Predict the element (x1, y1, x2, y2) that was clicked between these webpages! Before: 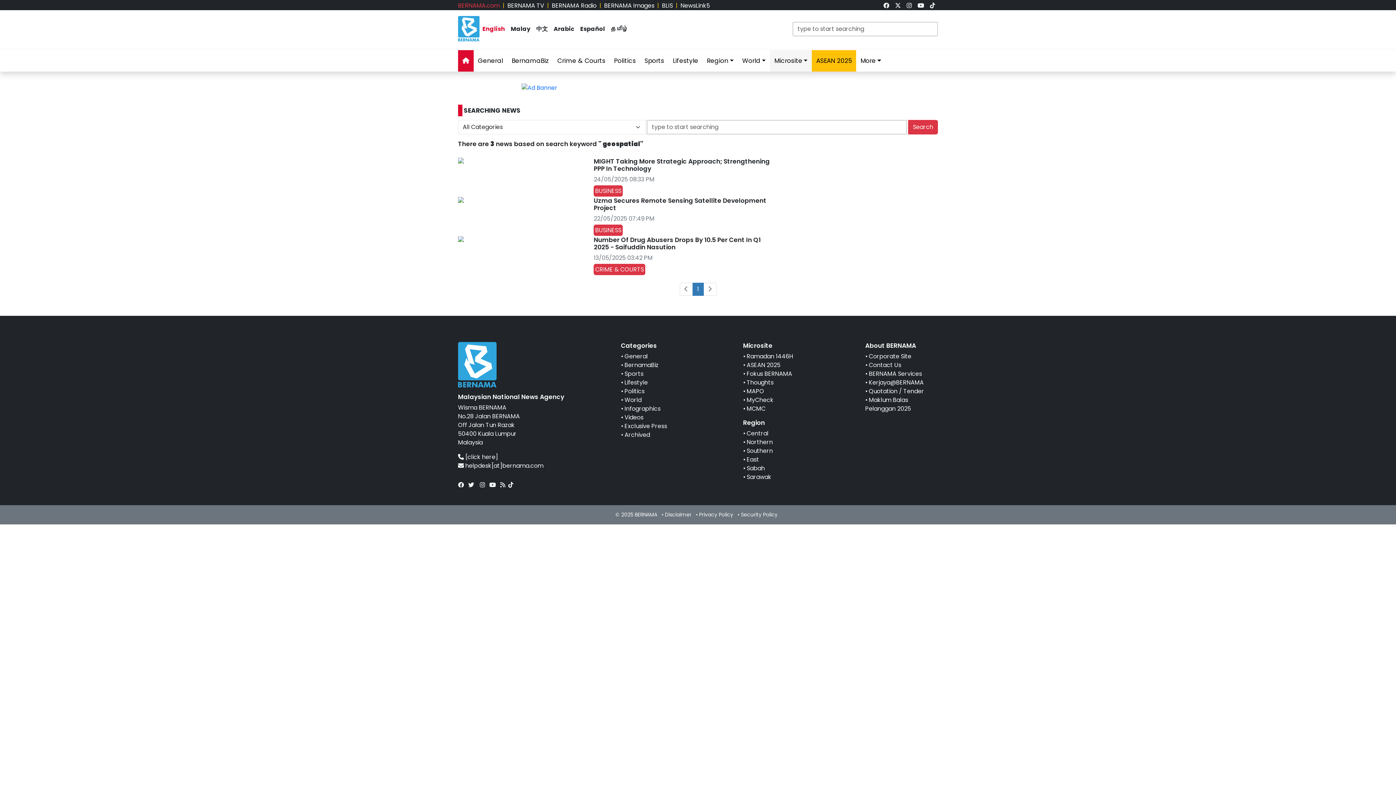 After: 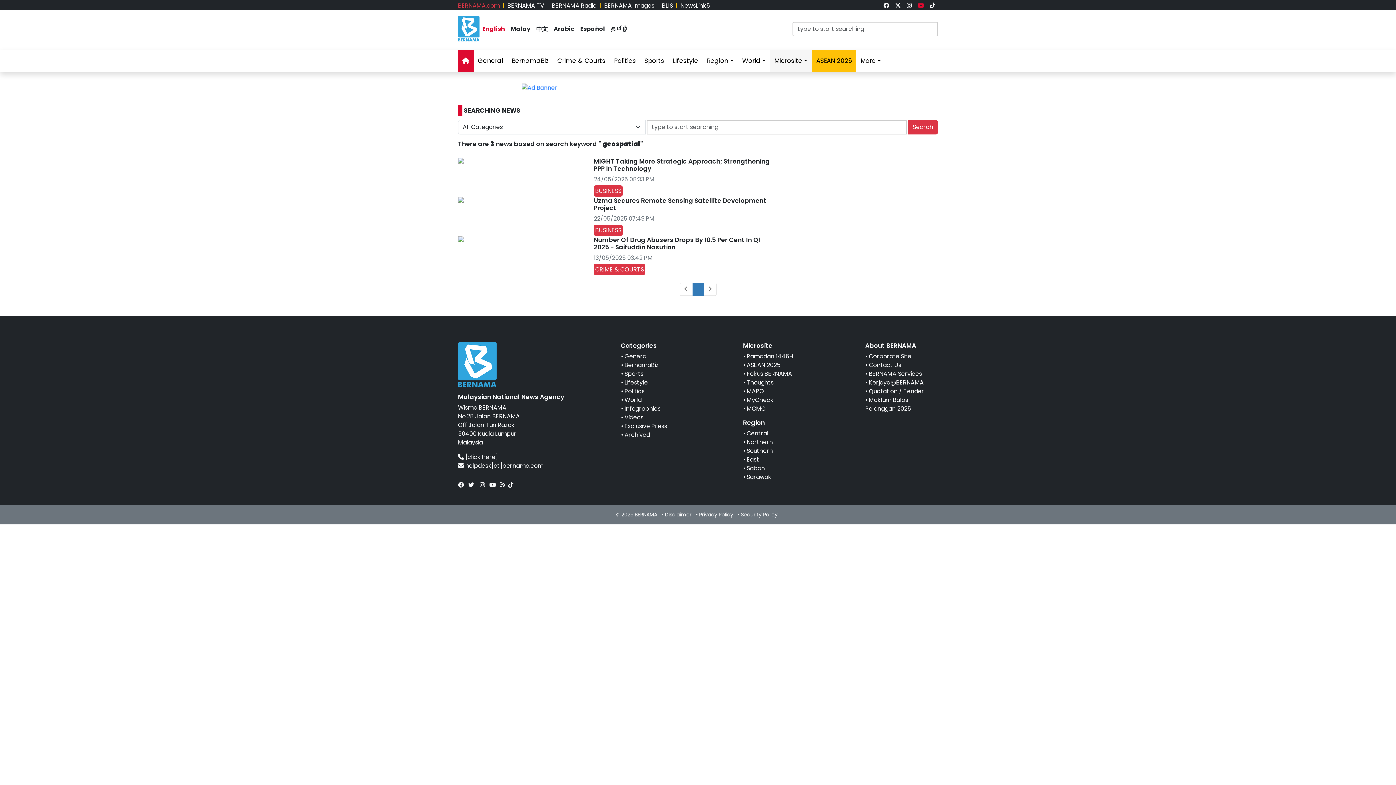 Action: bbox: (917, 1, 924, 9) label: link